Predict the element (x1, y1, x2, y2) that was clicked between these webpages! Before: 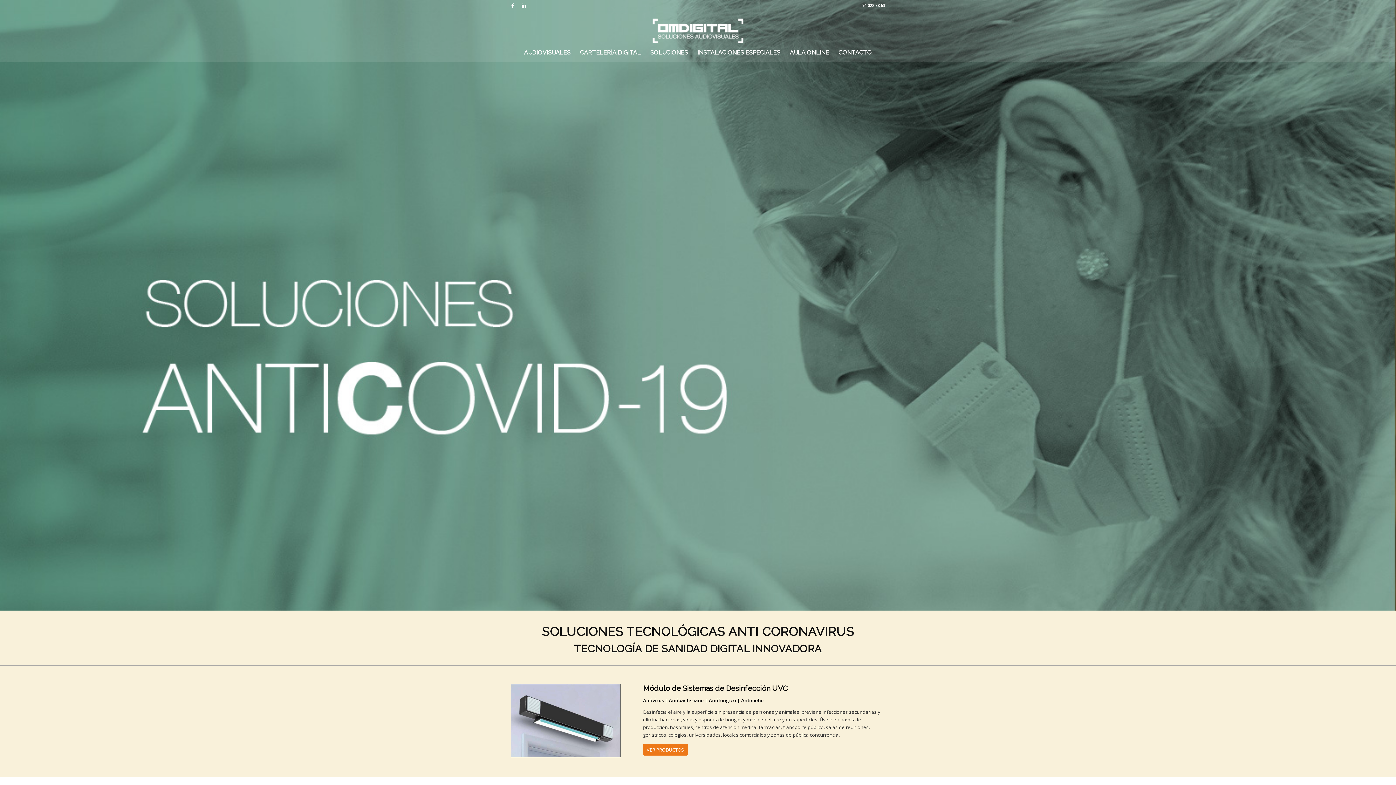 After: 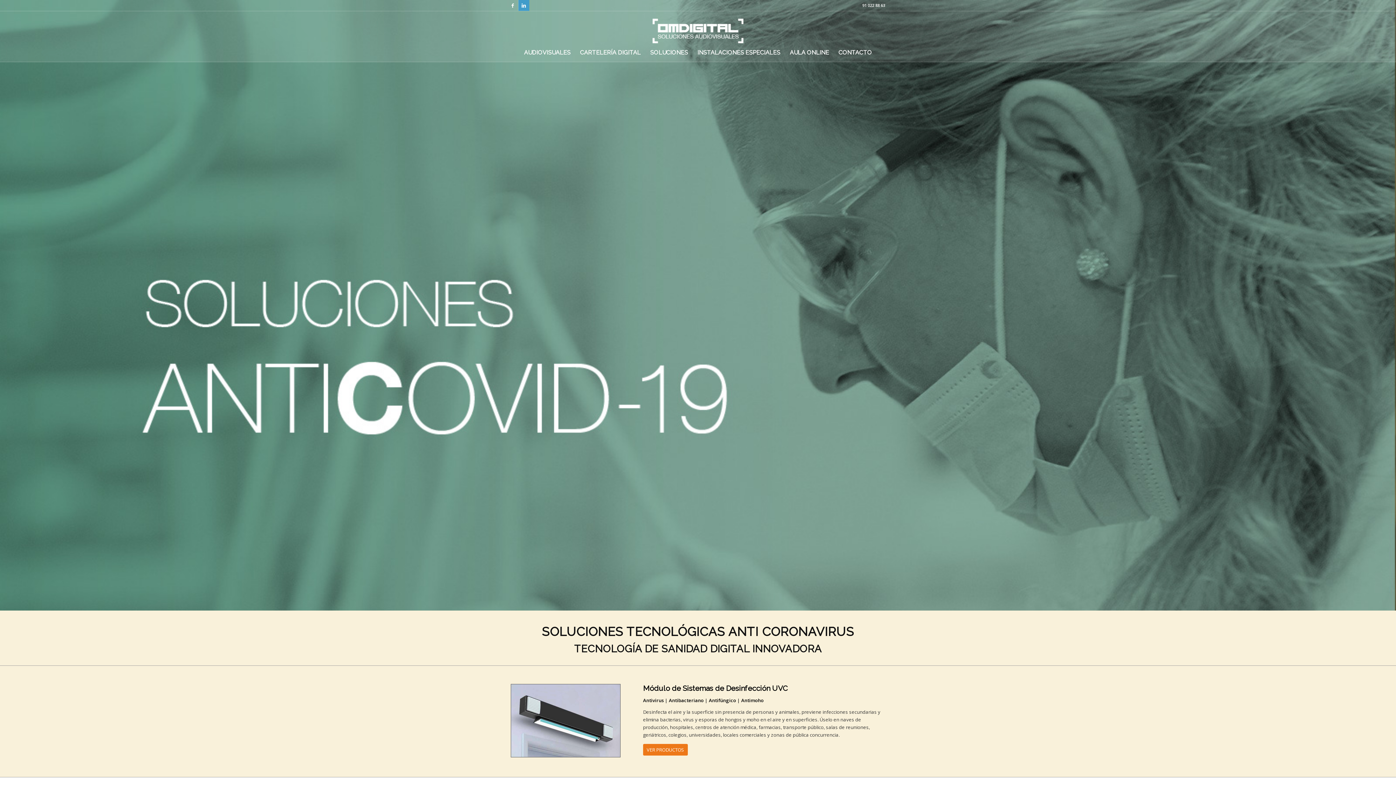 Action: bbox: (518, 0, 529, 10)